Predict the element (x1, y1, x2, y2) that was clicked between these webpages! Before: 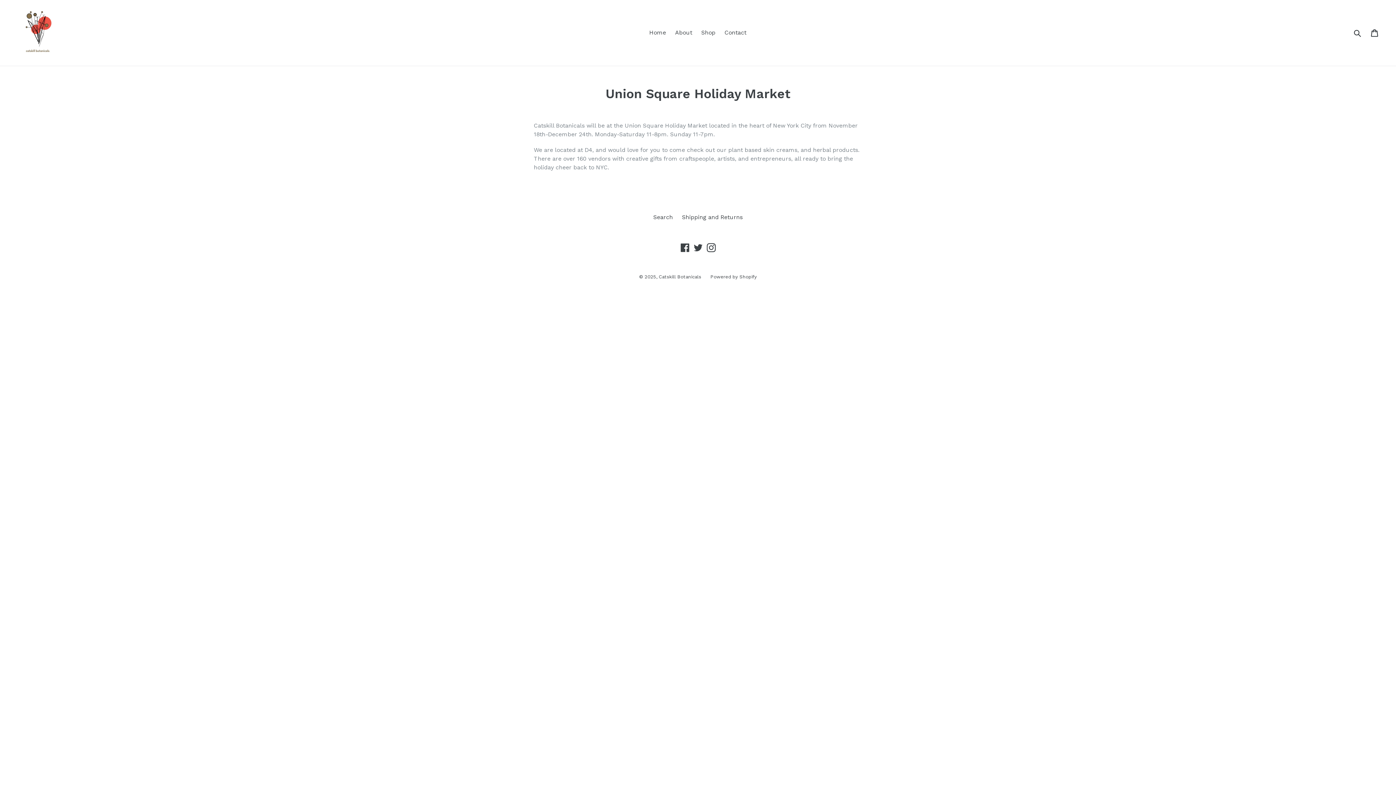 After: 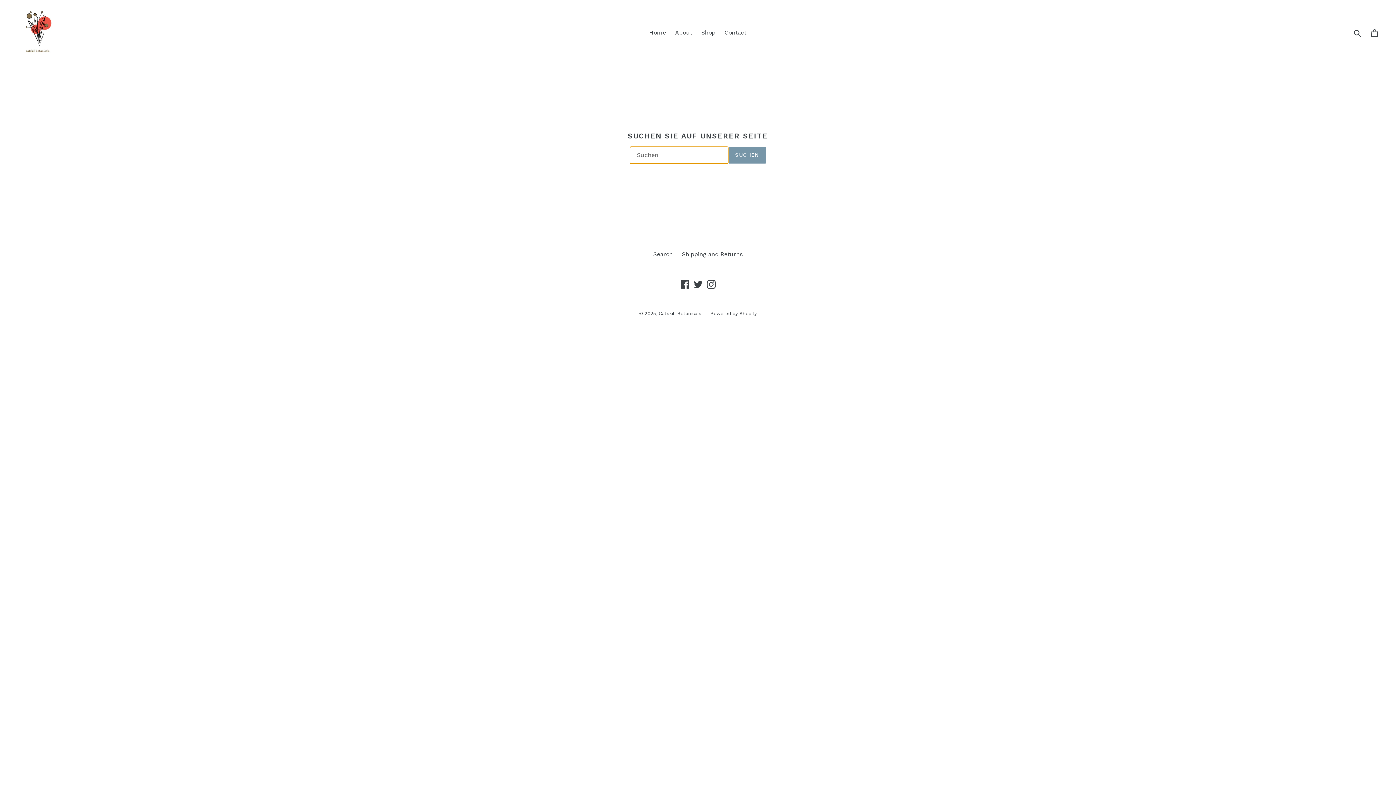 Action: bbox: (653, 213, 673, 220) label: Search